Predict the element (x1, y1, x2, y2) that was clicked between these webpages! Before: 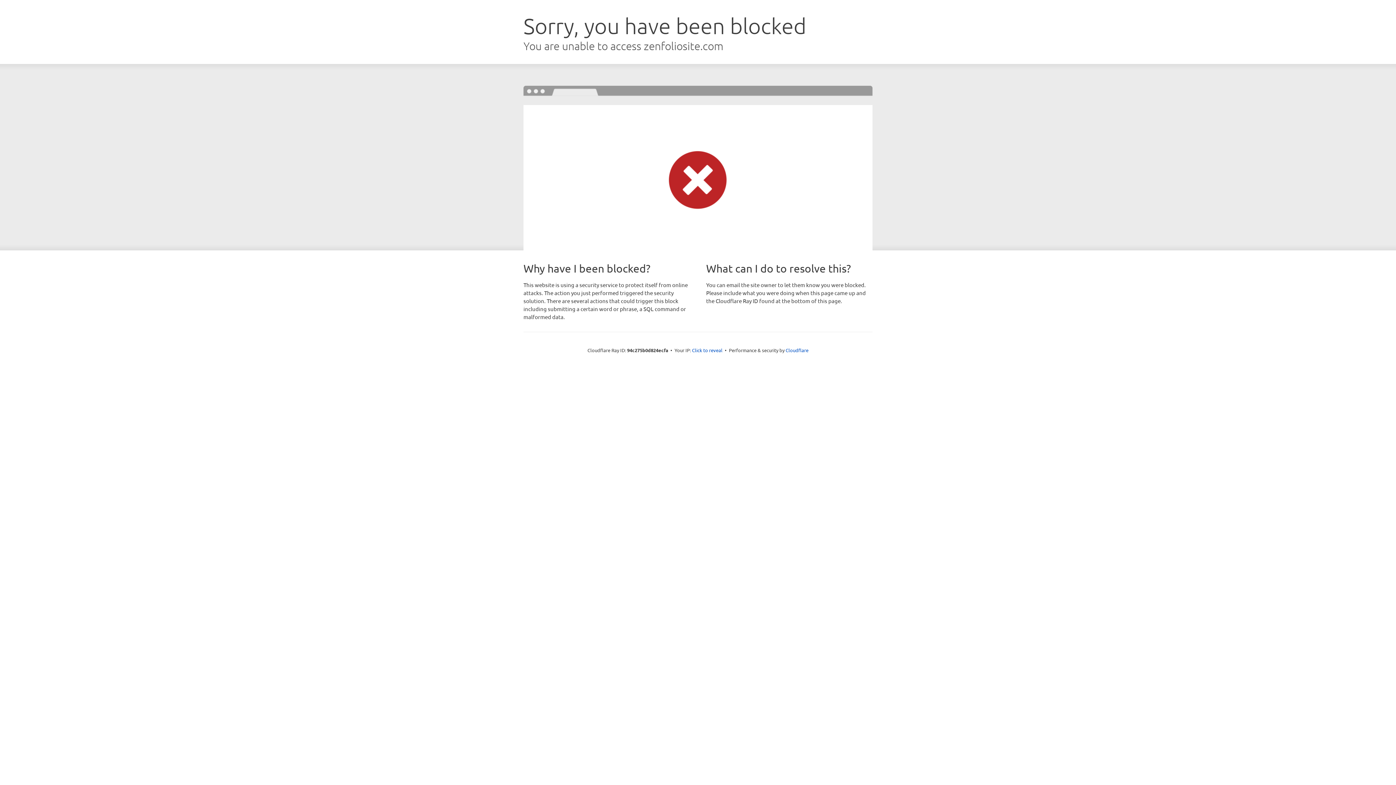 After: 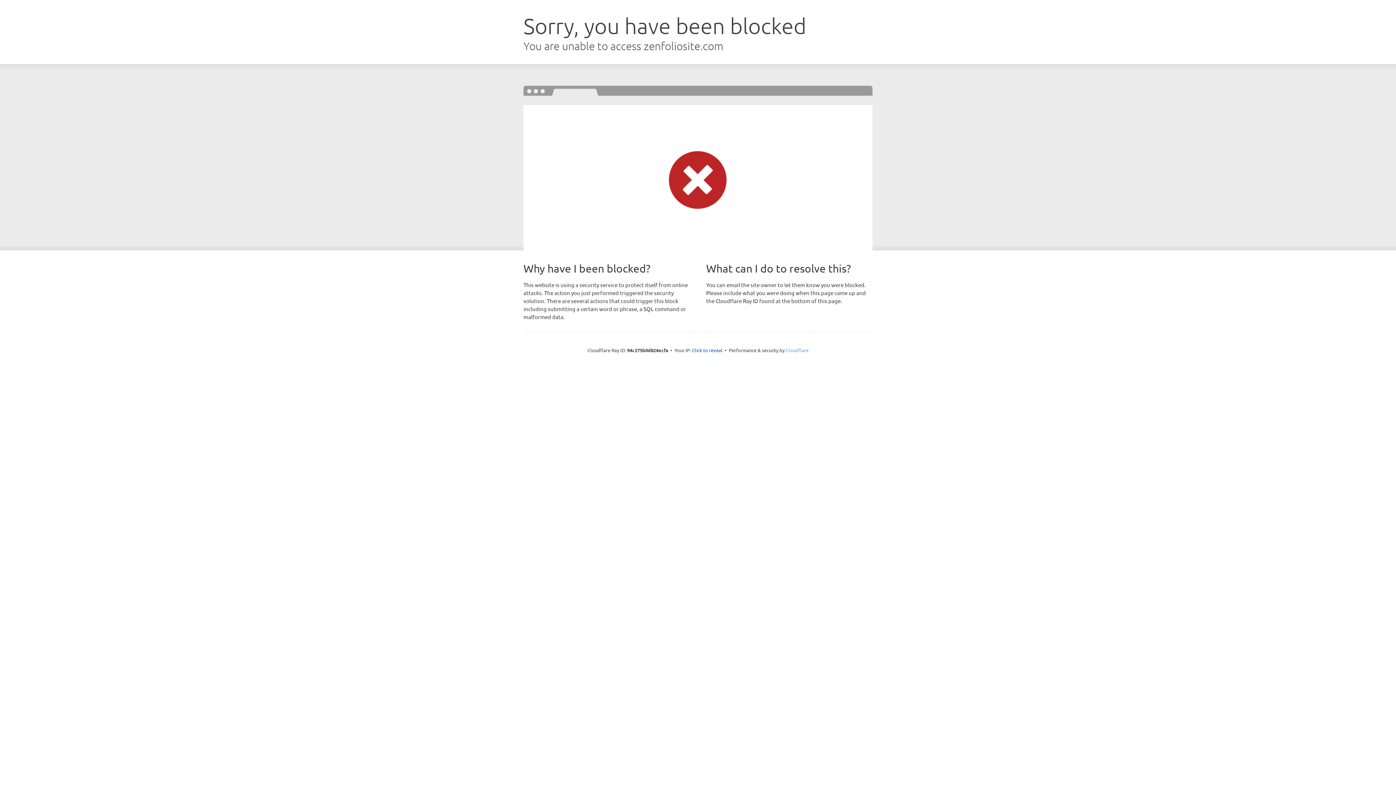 Action: bbox: (785, 347, 808, 353) label: Cloudflare